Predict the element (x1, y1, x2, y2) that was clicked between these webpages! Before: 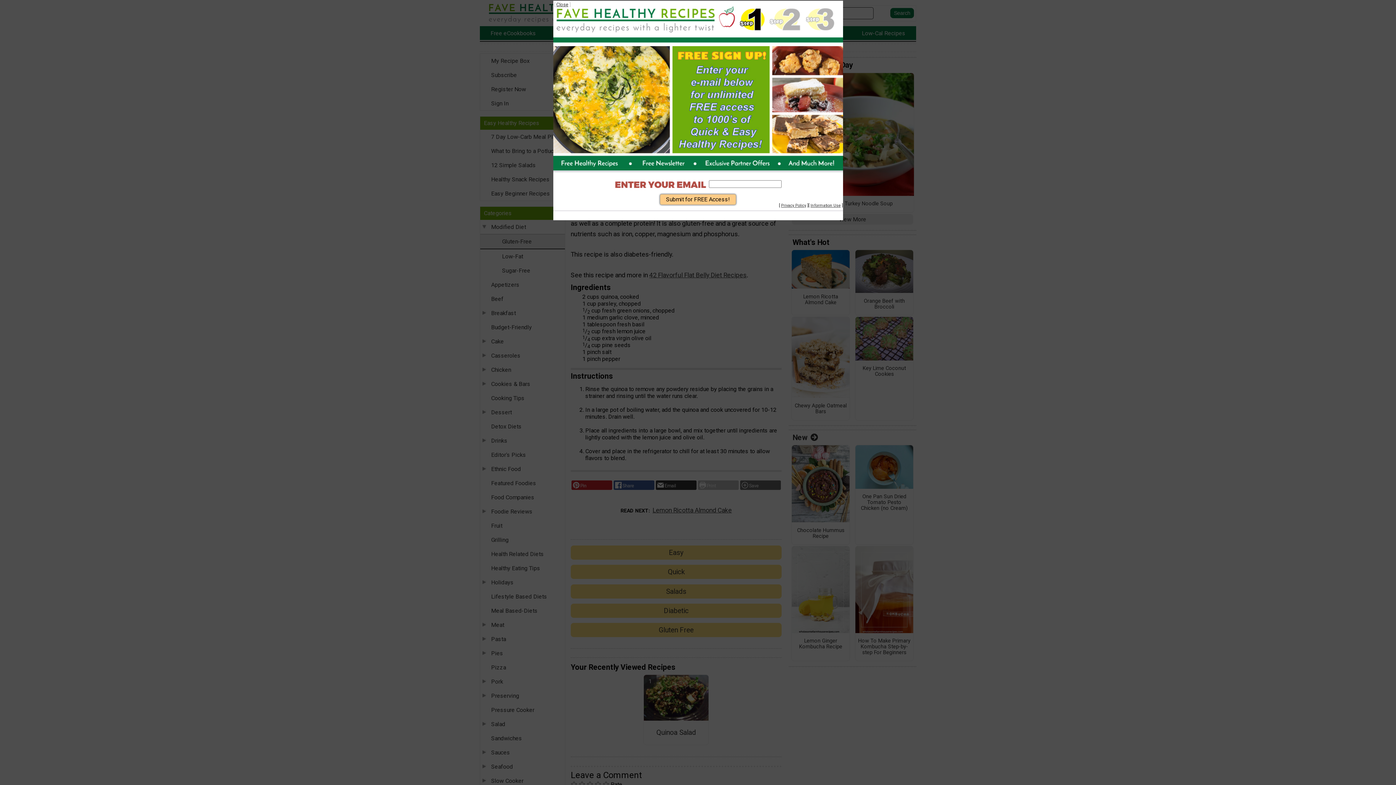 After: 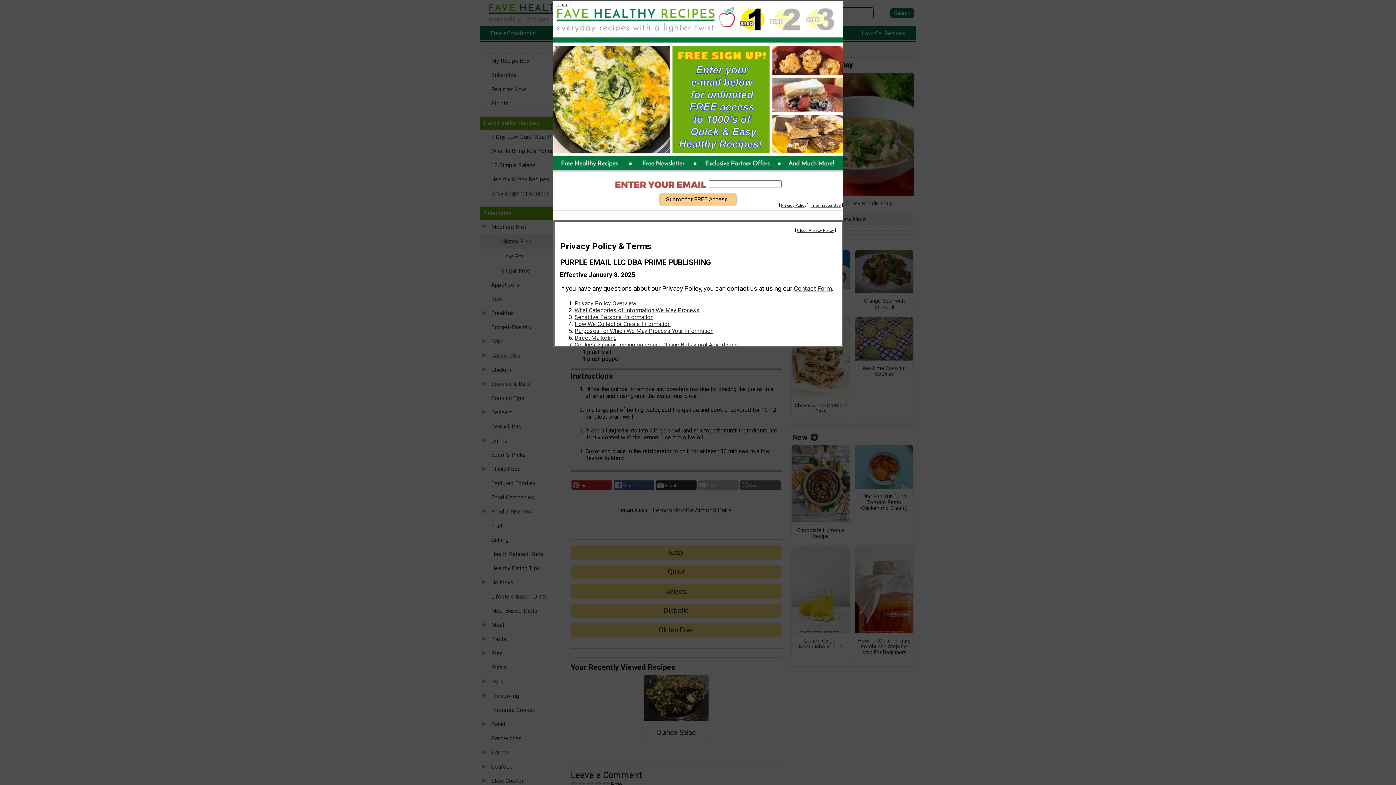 Action: bbox: (810, 203, 840, 208) label: Information Use